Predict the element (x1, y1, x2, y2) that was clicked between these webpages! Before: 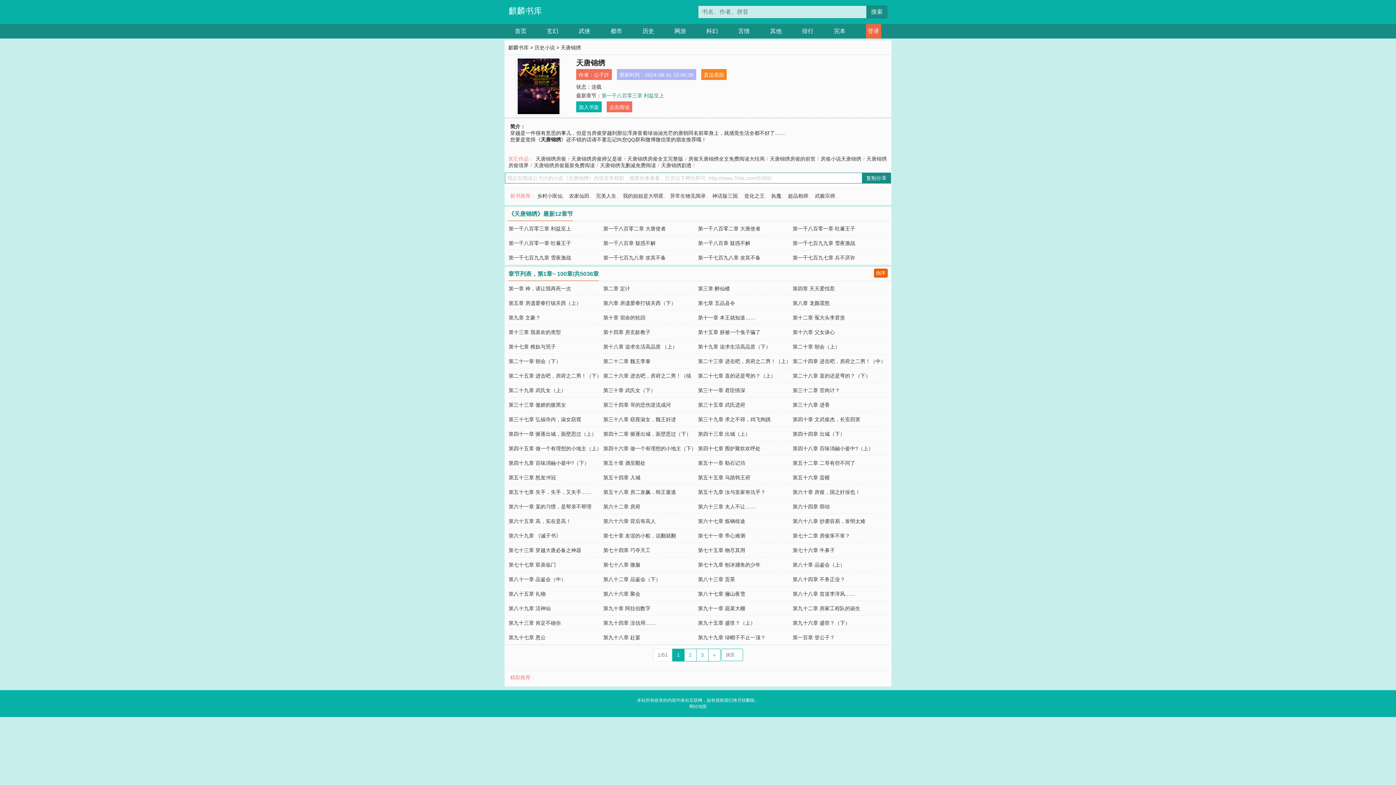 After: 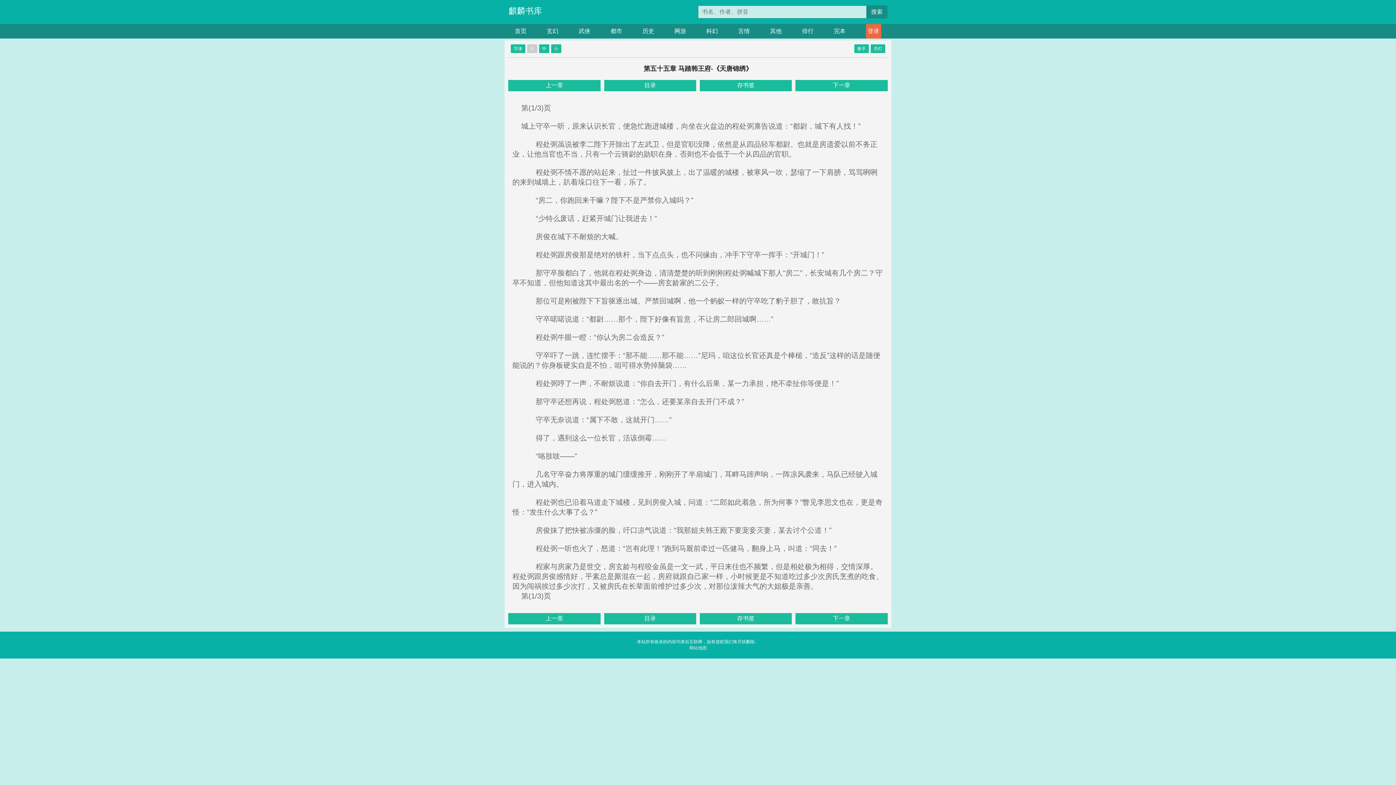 Action: bbox: (698, 475, 750, 480) label: 第五十五章 马踏韩王府